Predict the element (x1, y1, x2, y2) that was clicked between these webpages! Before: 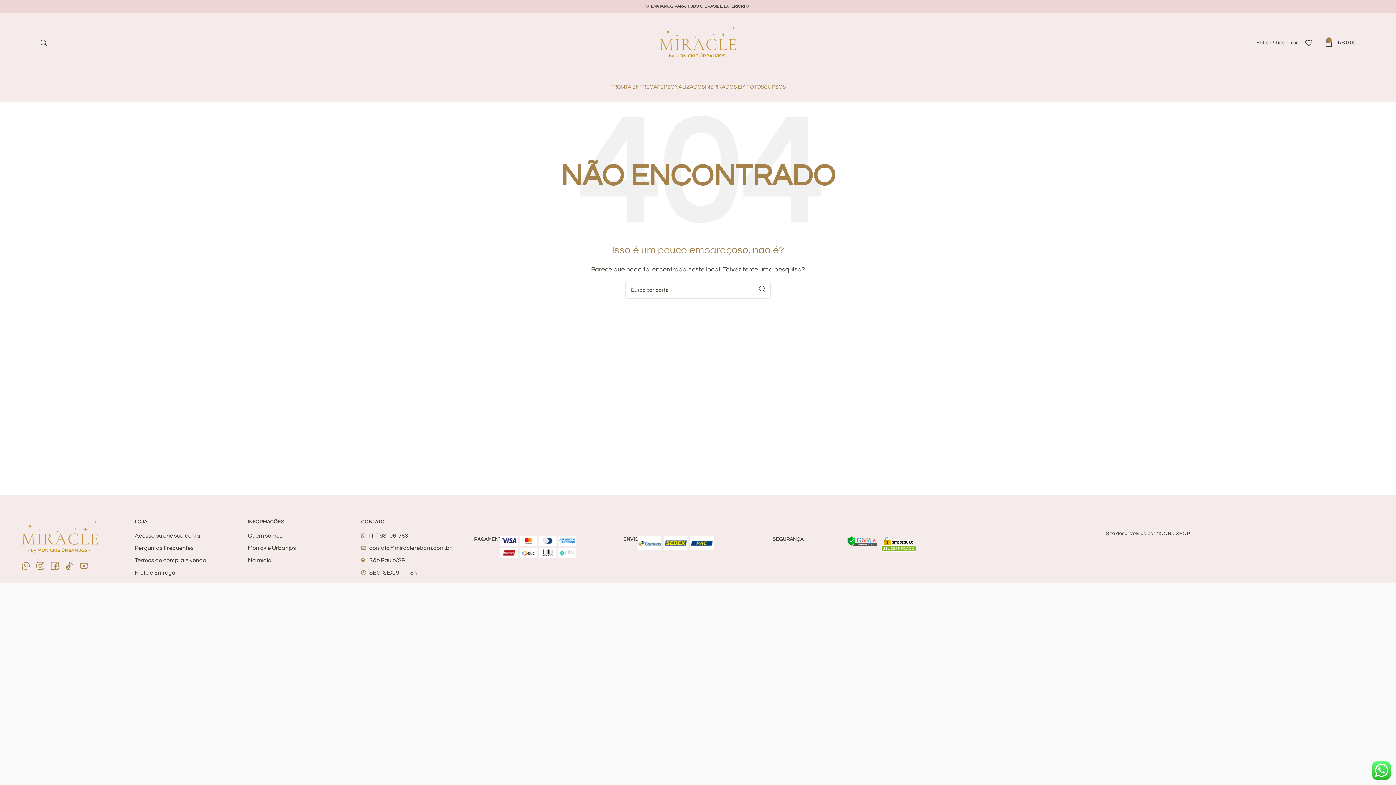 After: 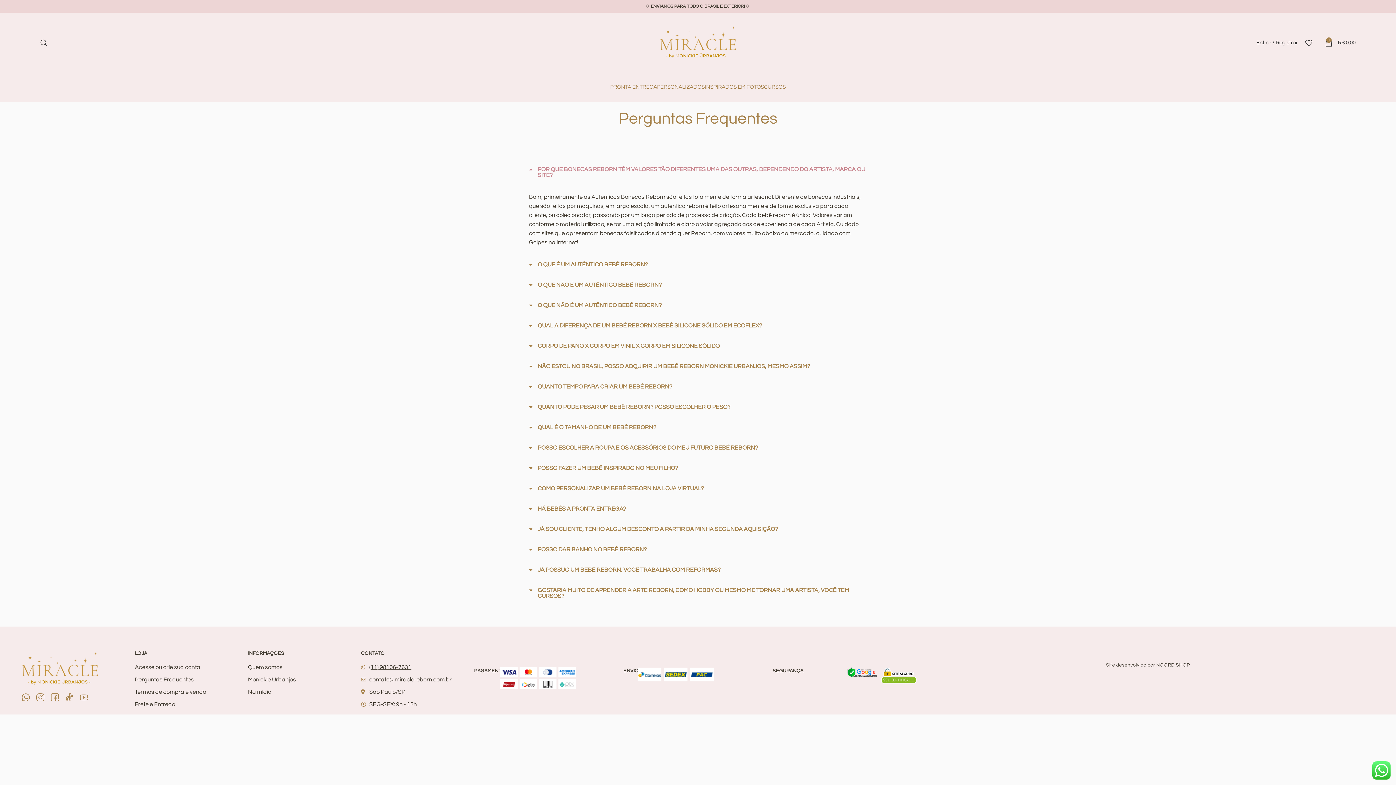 Action: label: Perguntas Frequentes bbox: (134, 544, 248, 552)